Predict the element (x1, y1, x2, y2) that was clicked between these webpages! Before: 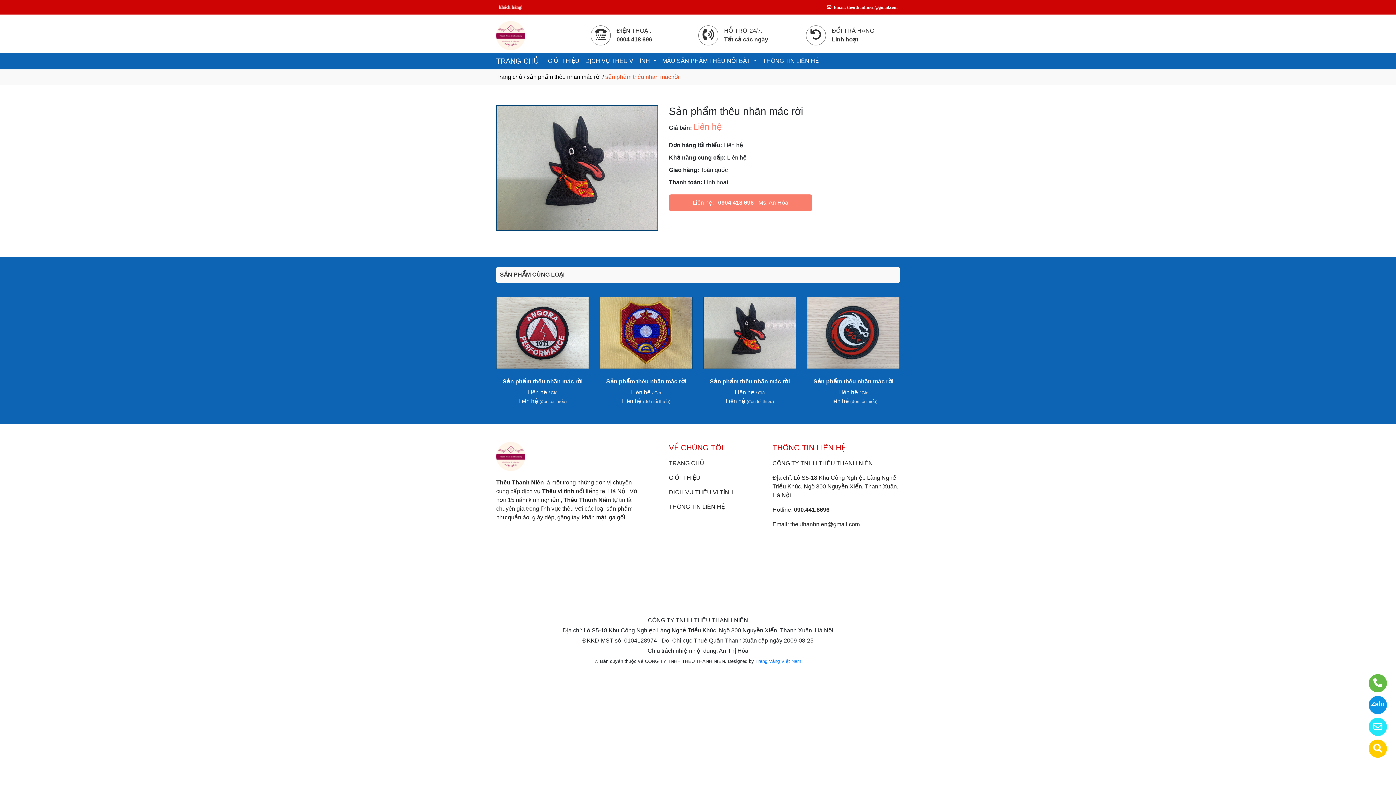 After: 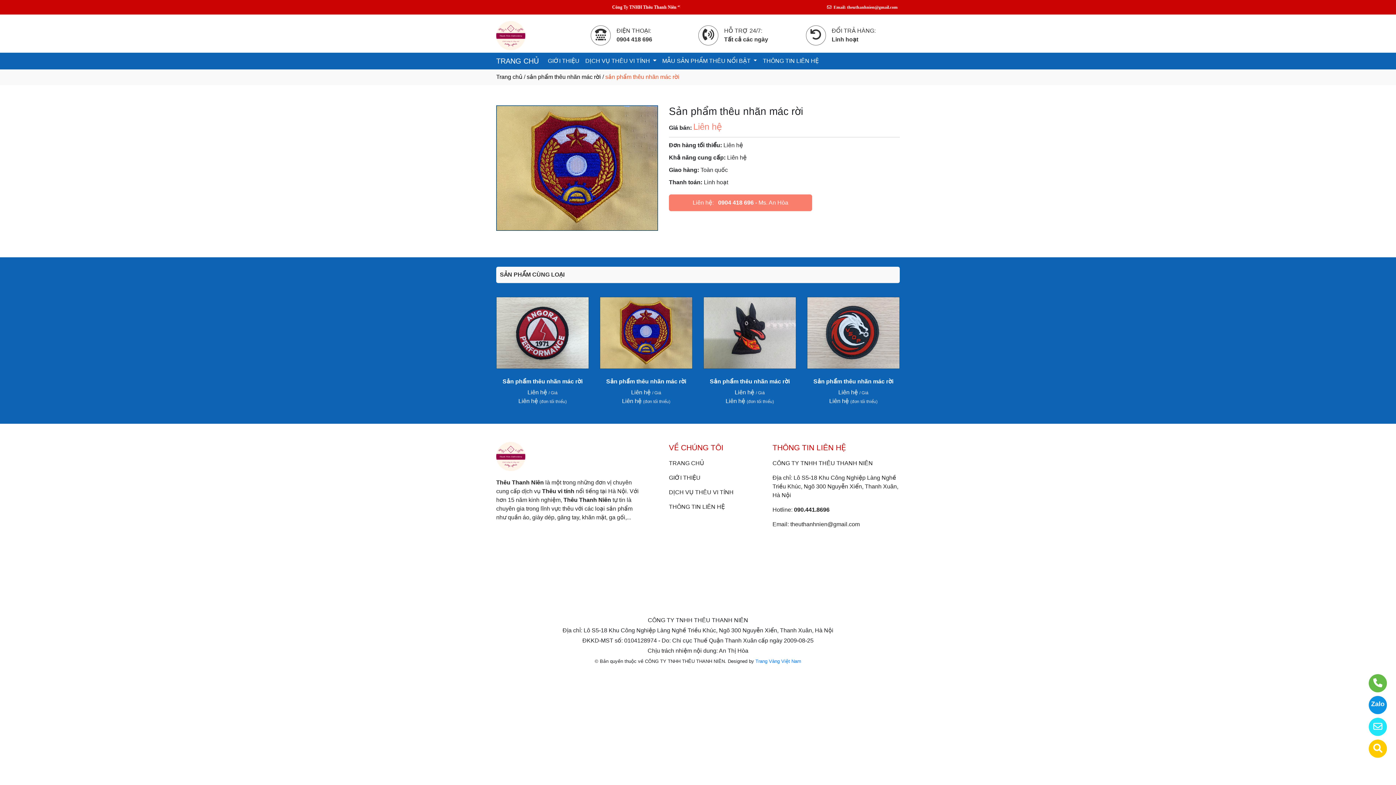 Action: bbox: (600, 329, 692, 335)